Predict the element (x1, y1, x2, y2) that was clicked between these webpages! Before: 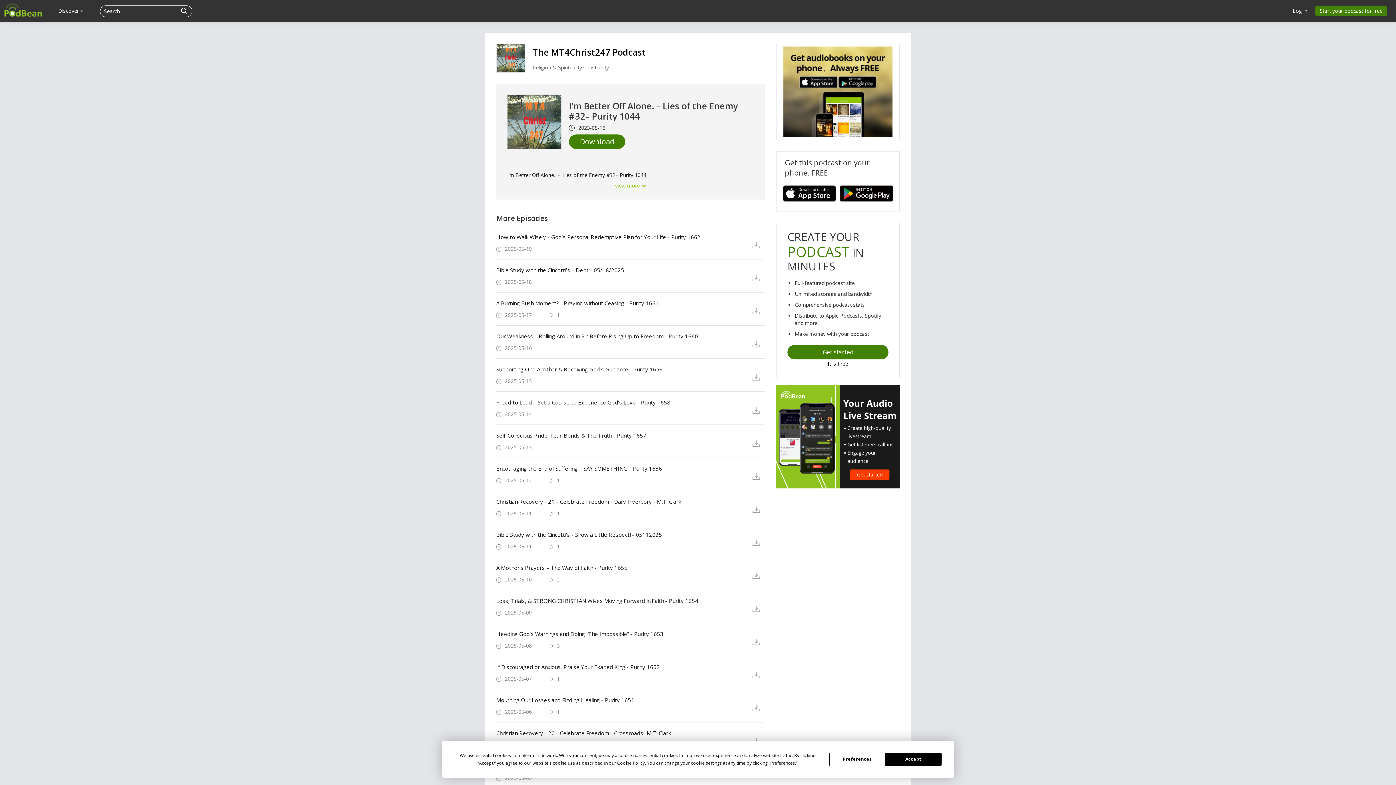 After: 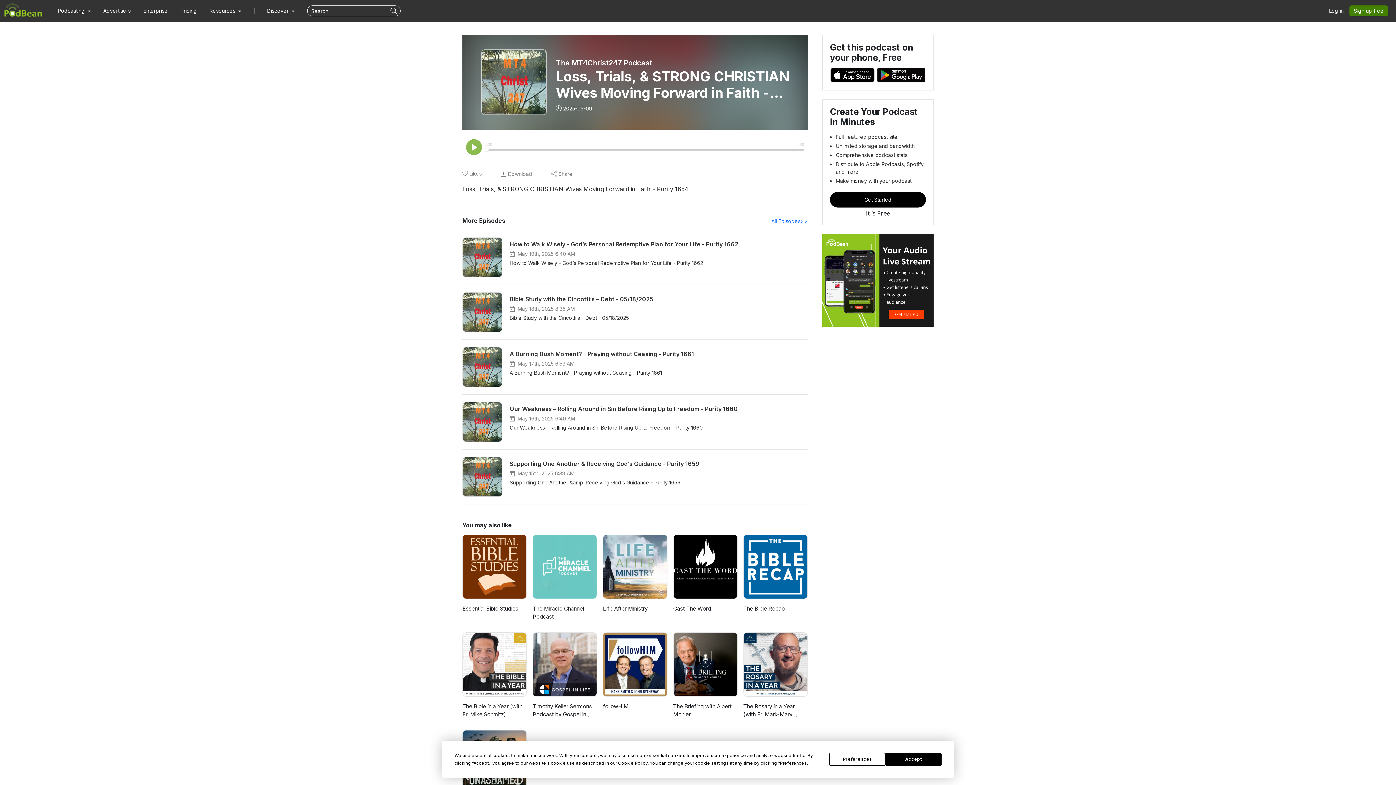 Action: bbox: (496, 597, 741, 604) label: Loss, Trials, & STRONG CHRISTIAN Wives Moving Forward in Faith - Purity 1654